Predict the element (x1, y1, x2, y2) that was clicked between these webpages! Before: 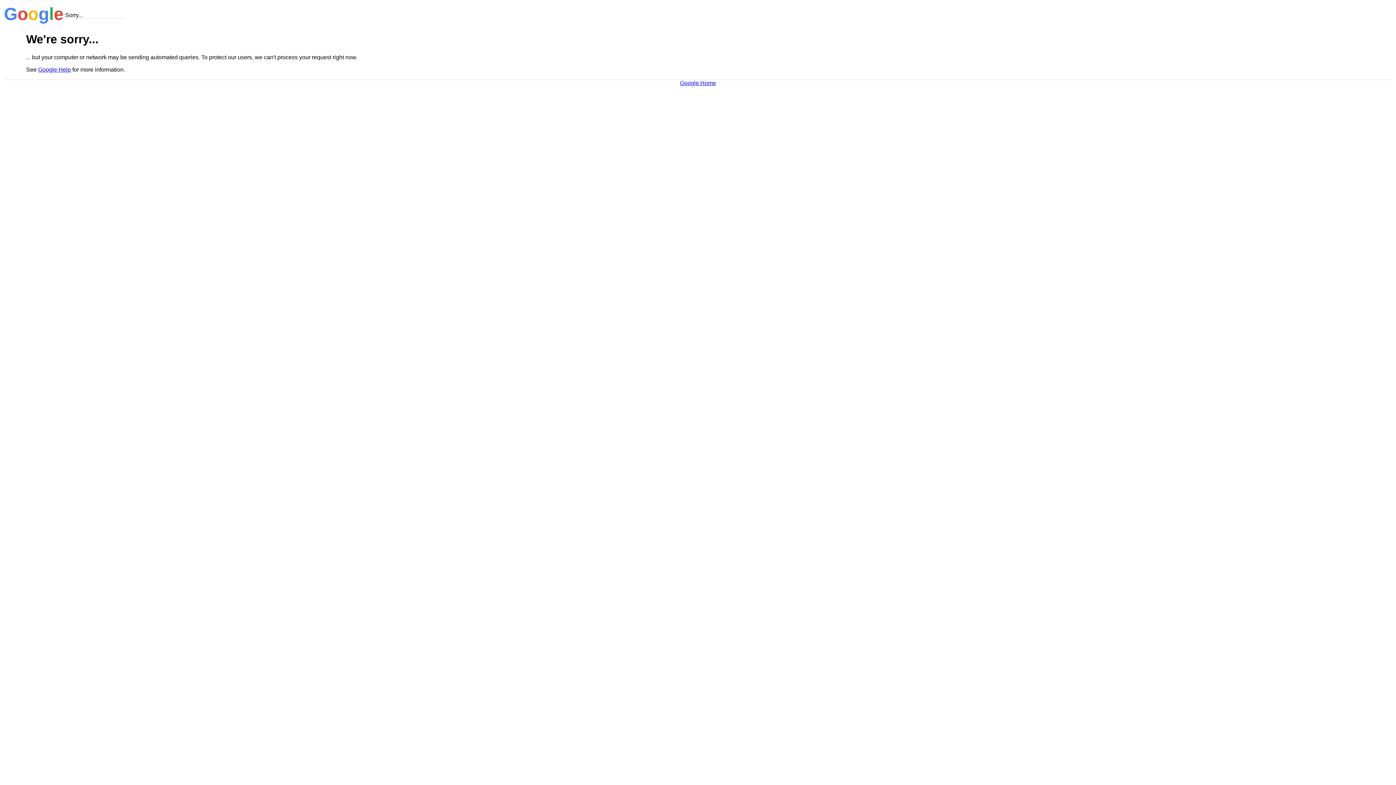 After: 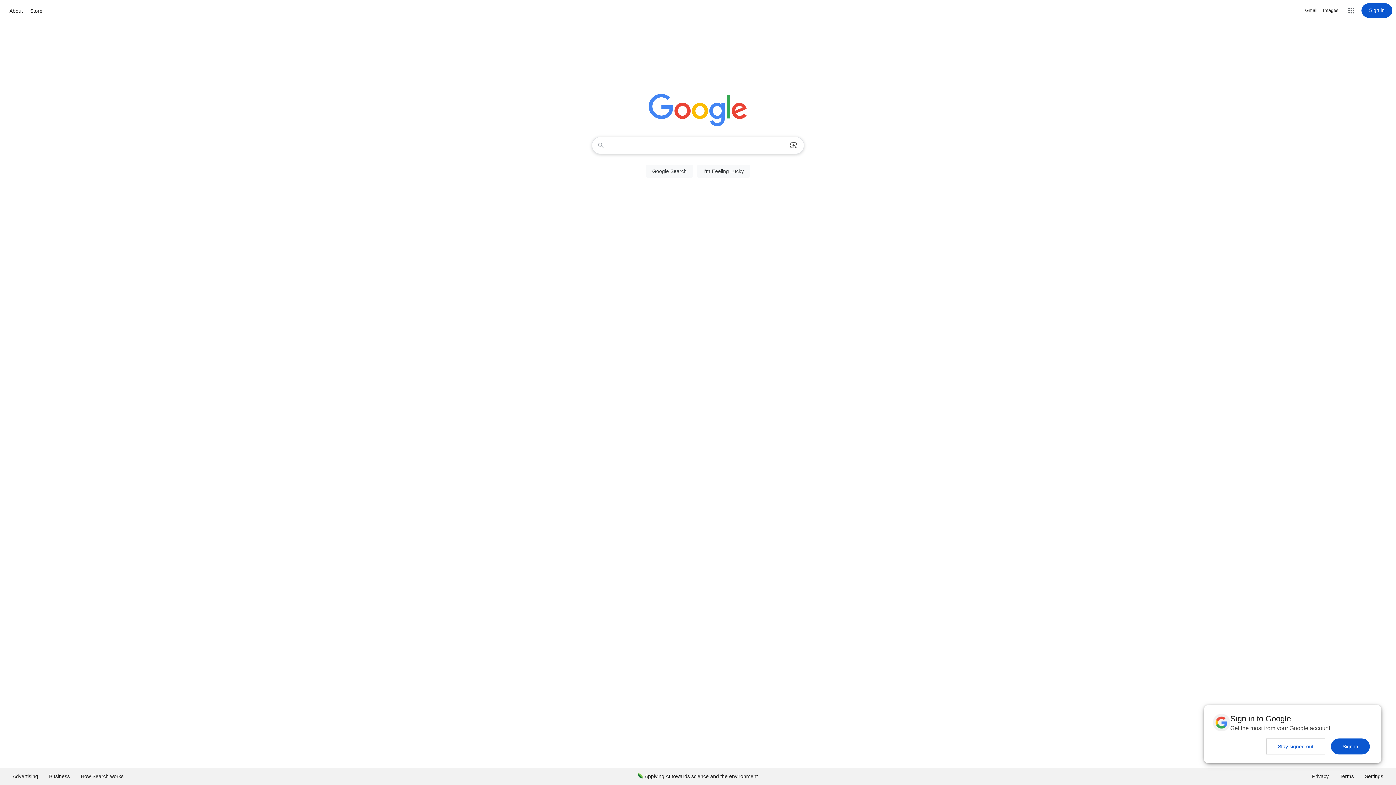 Action: label: Google Home bbox: (680, 79, 716, 86)